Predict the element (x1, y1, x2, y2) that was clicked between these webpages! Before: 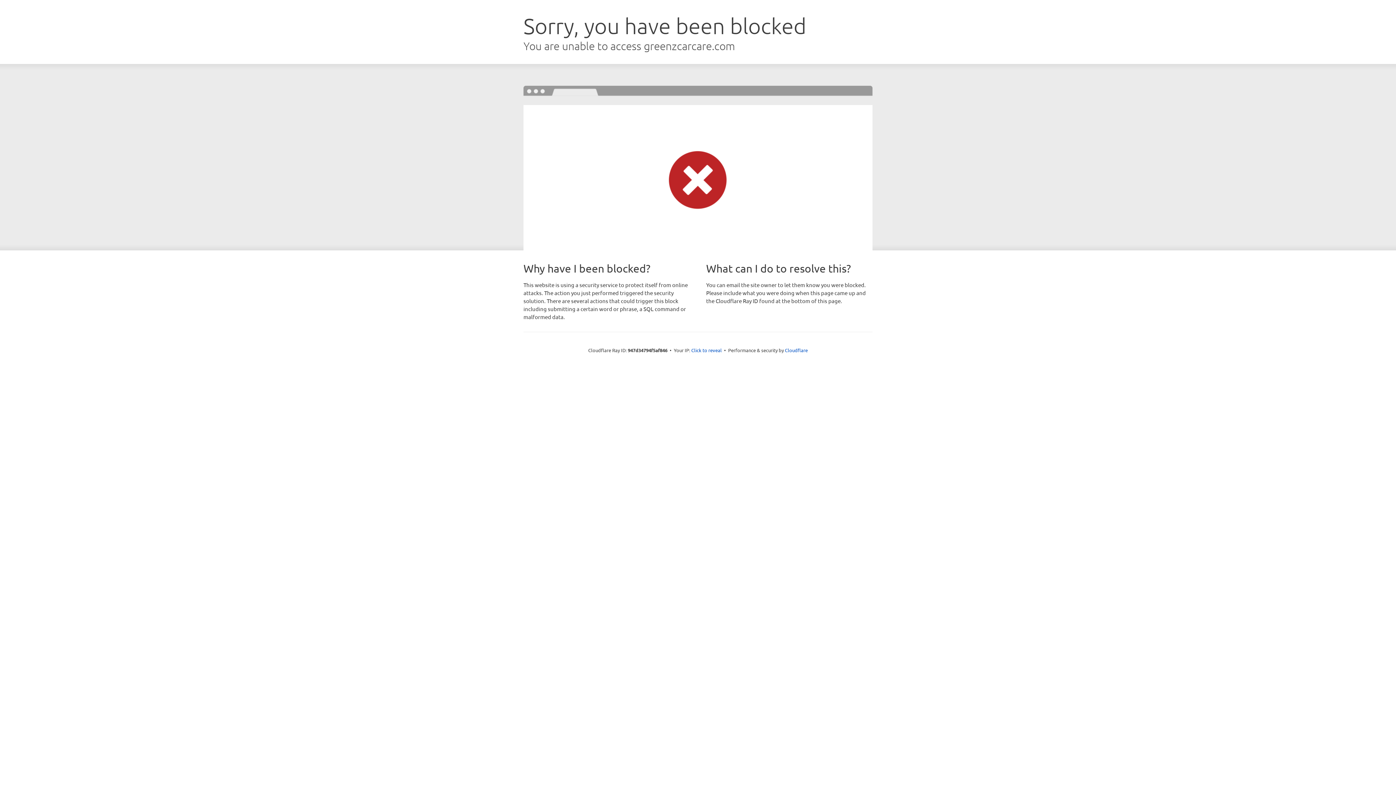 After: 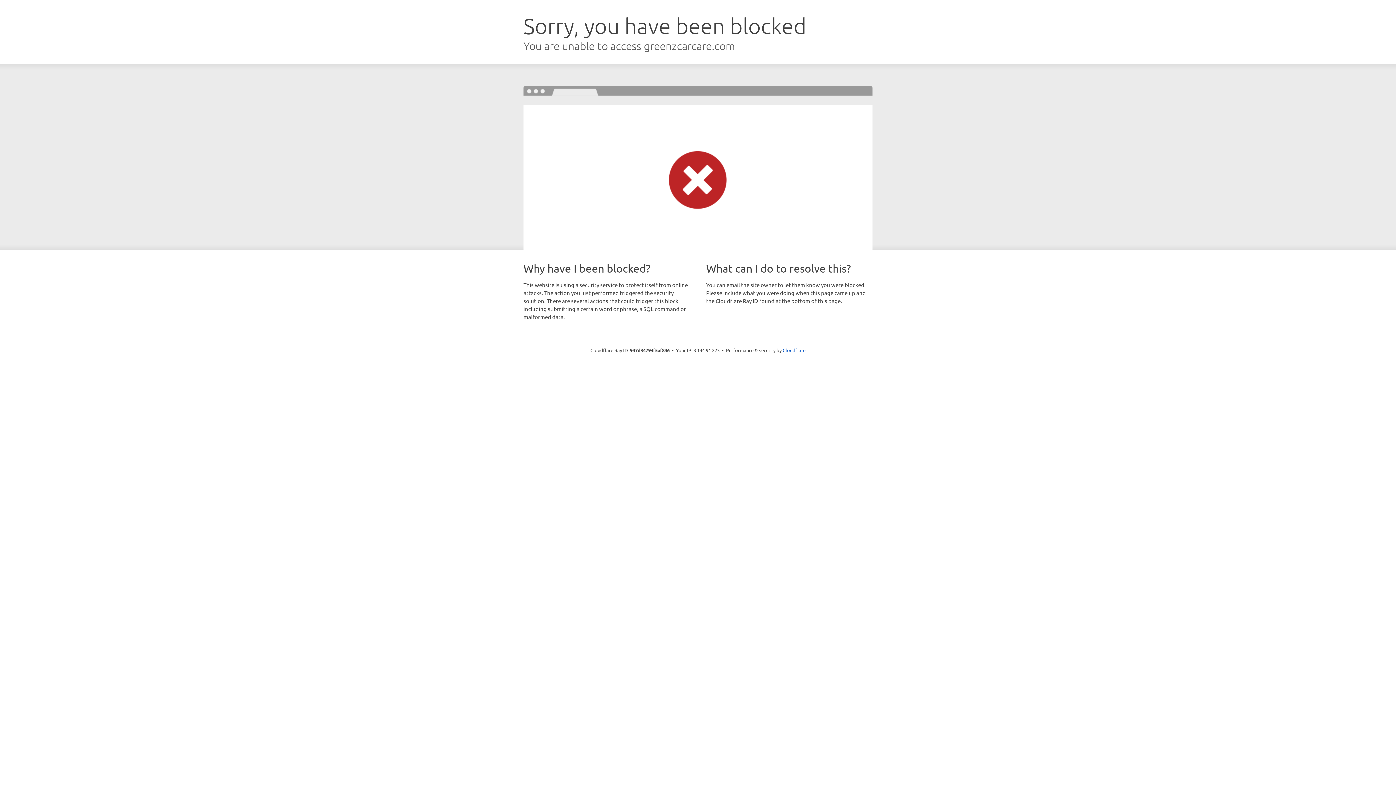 Action: bbox: (691, 346, 722, 353) label: Click to reveal